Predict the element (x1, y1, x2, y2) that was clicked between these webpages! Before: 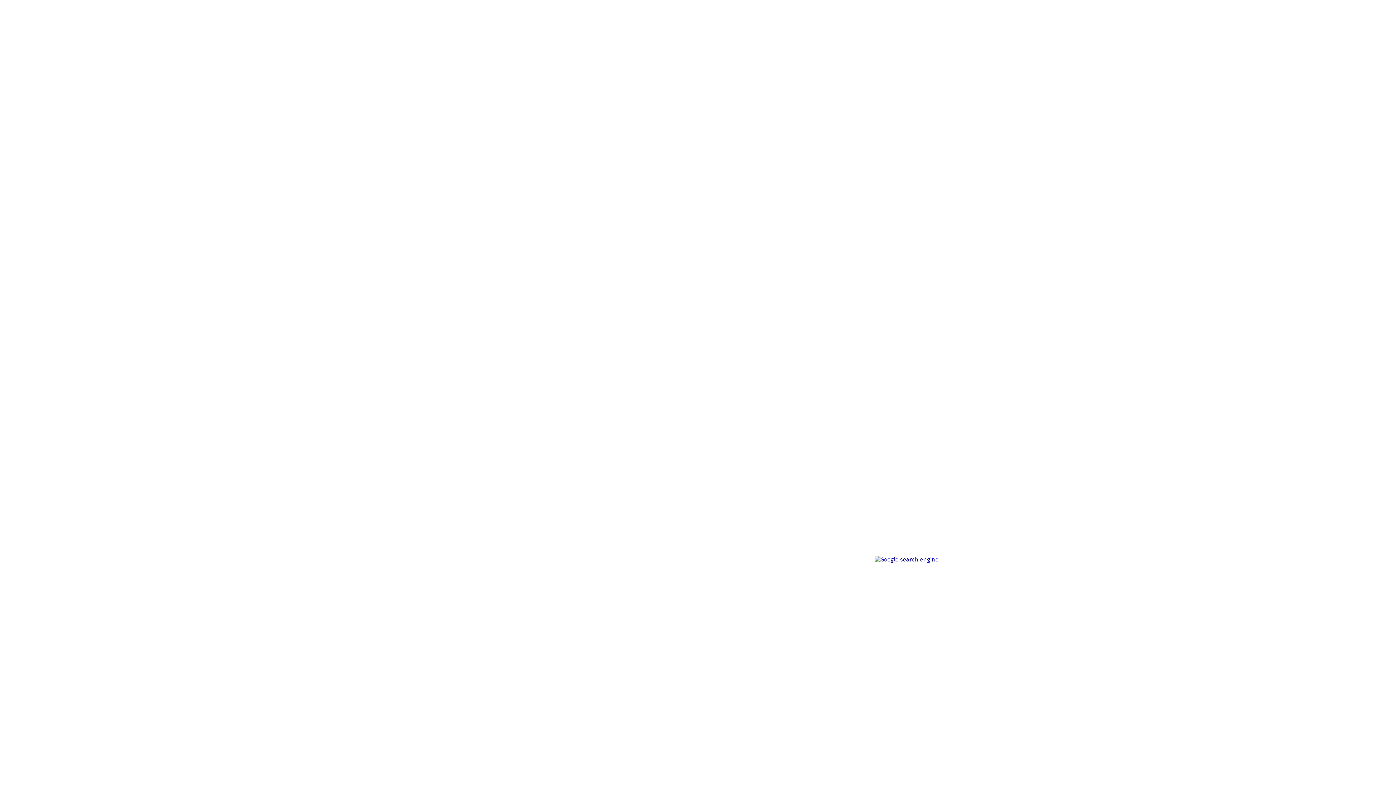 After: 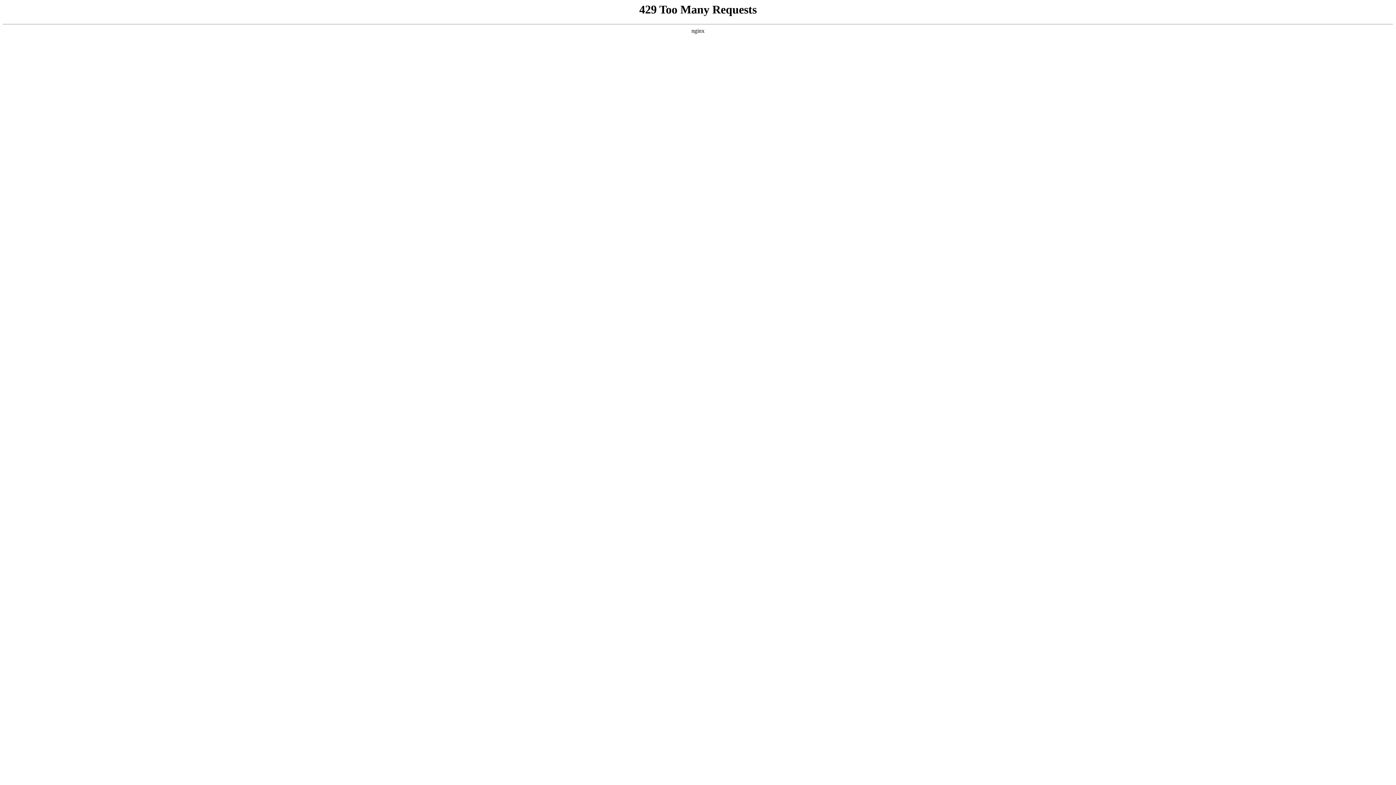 Action: bbox: (2, 108, 420, 1010)